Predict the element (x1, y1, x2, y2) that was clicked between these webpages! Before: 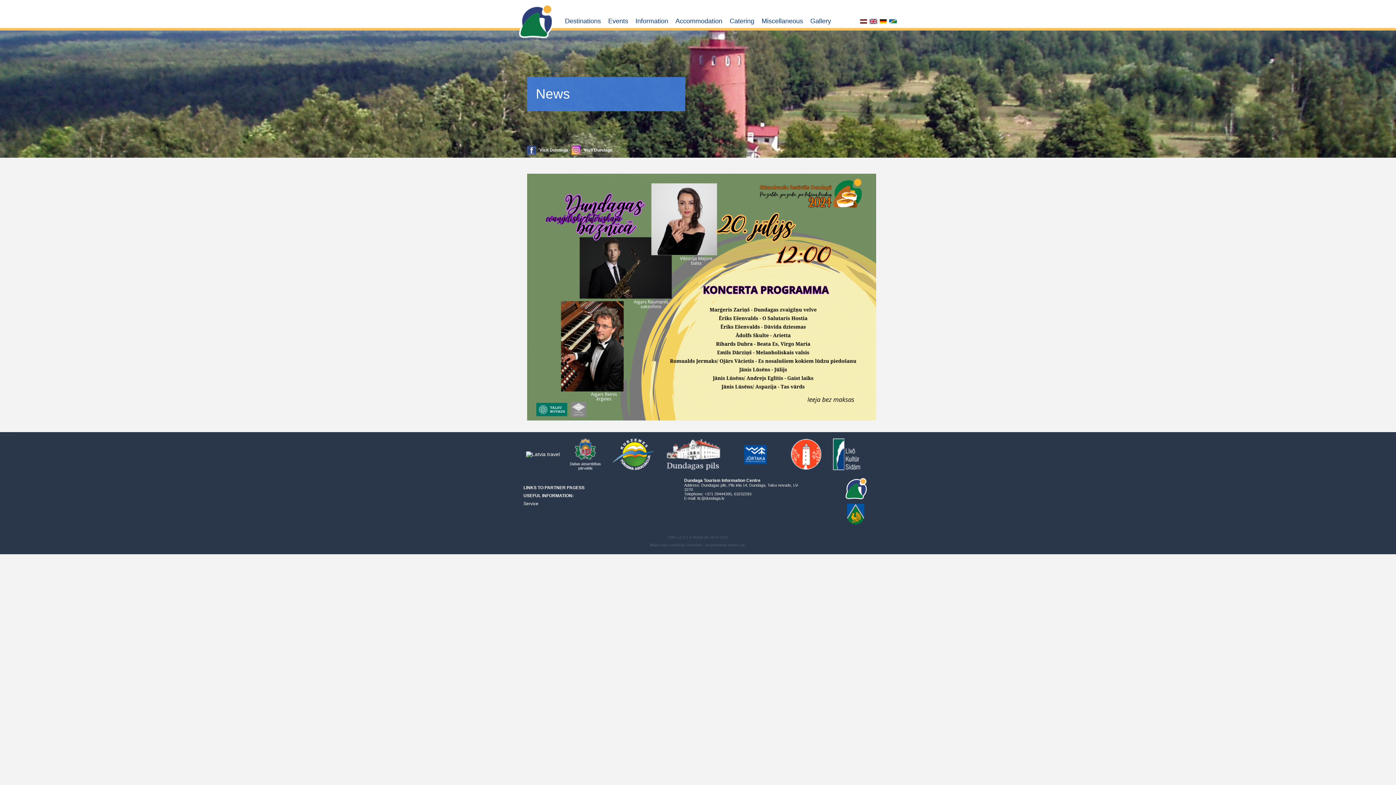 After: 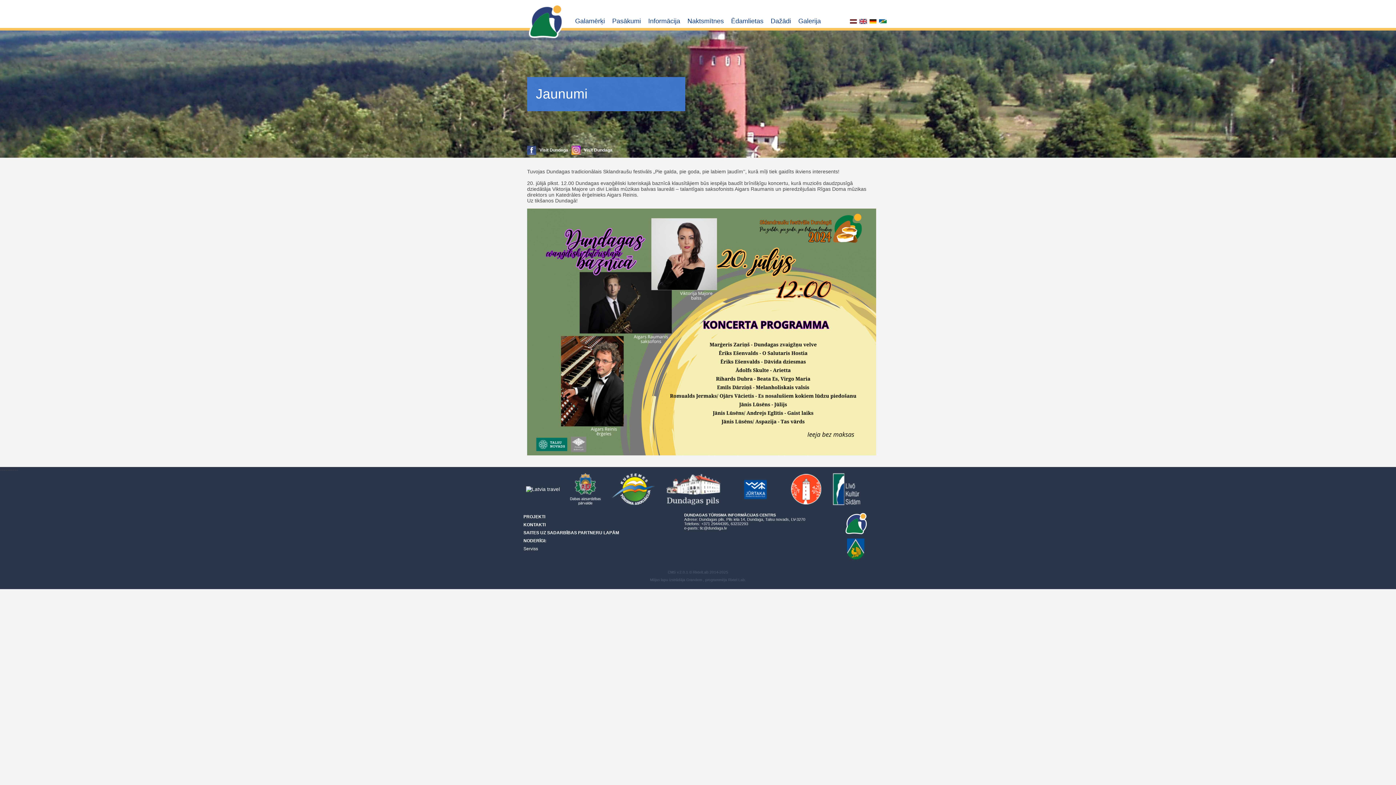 Action: bbox: (859, 19, 867, 25)